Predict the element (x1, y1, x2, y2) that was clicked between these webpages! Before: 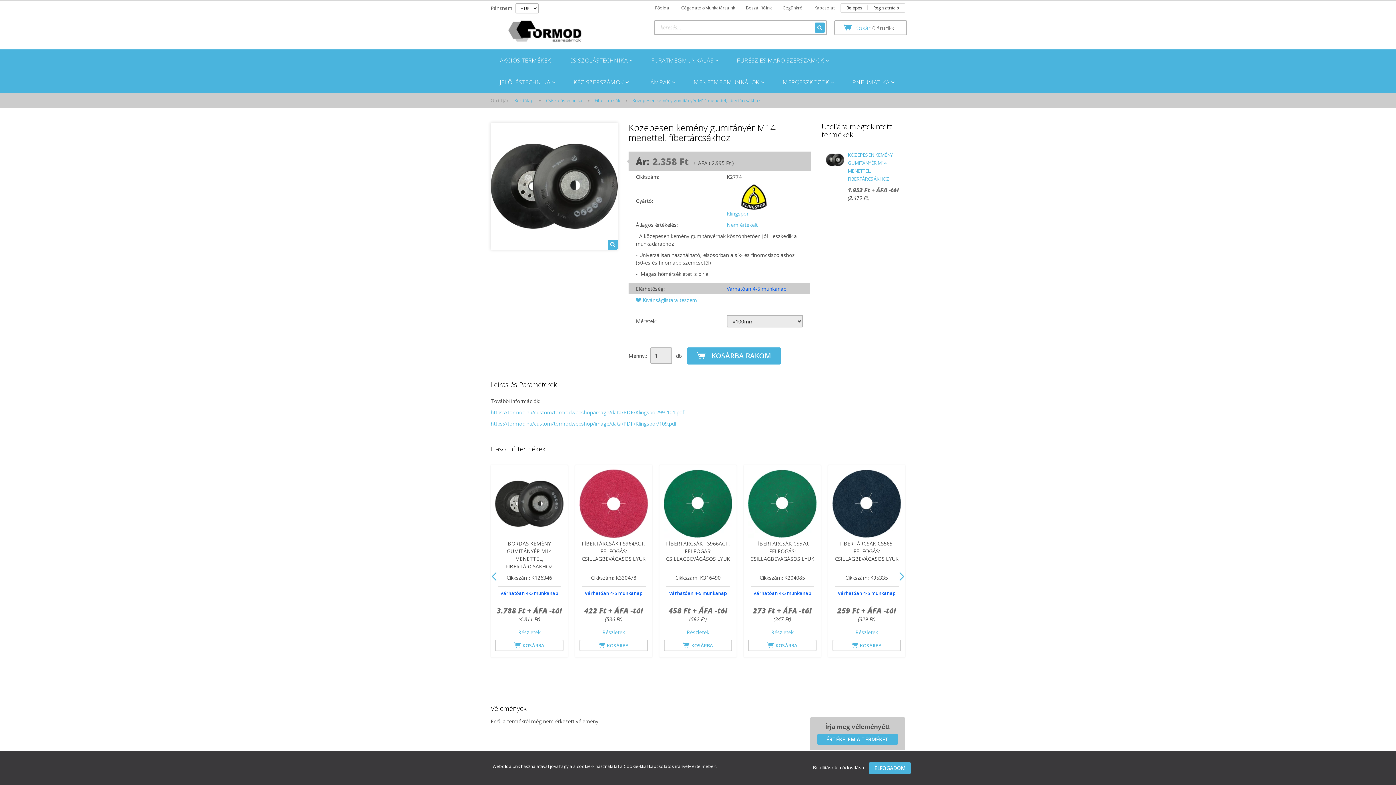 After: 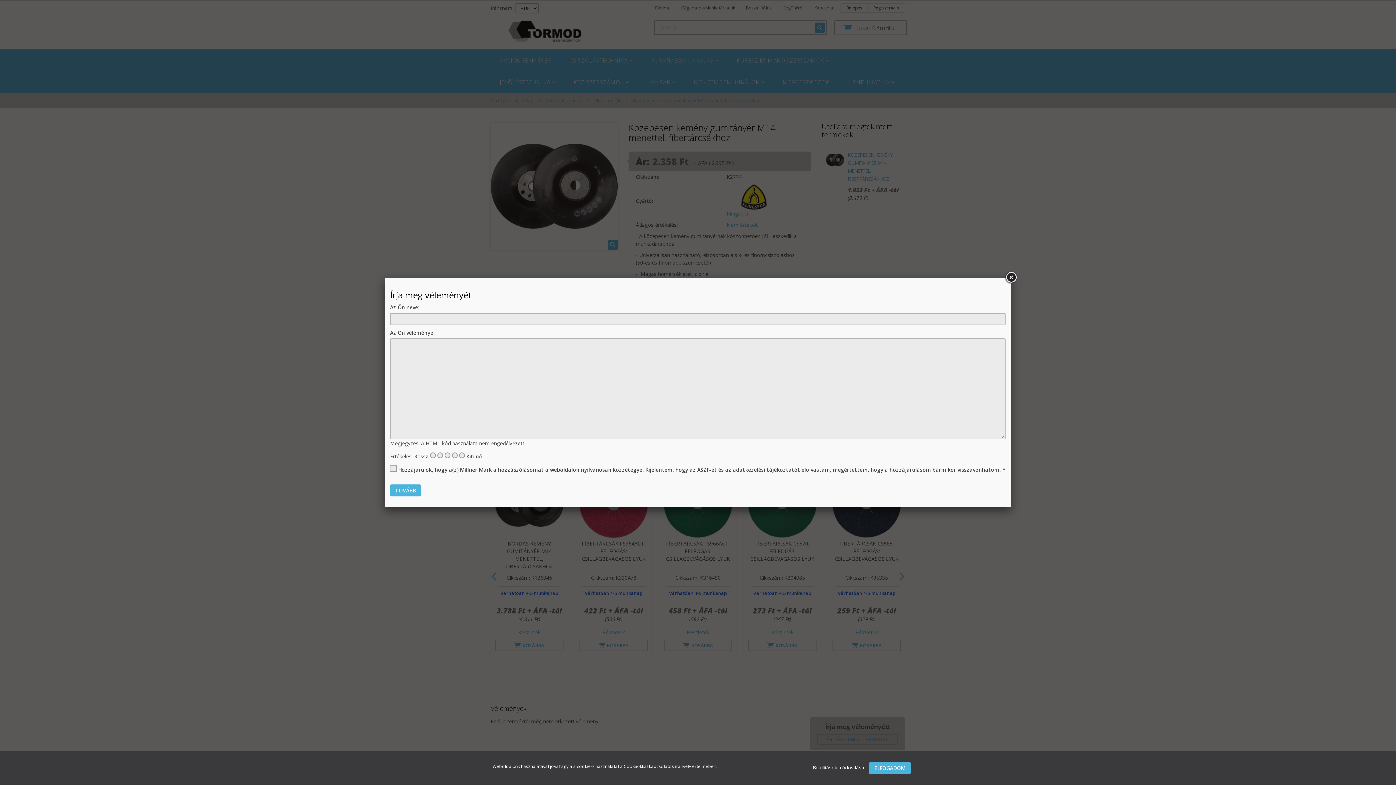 Action: label: ÉRTÉKELEM A TERMÉKET bbox: (817, 734, 898, 745)